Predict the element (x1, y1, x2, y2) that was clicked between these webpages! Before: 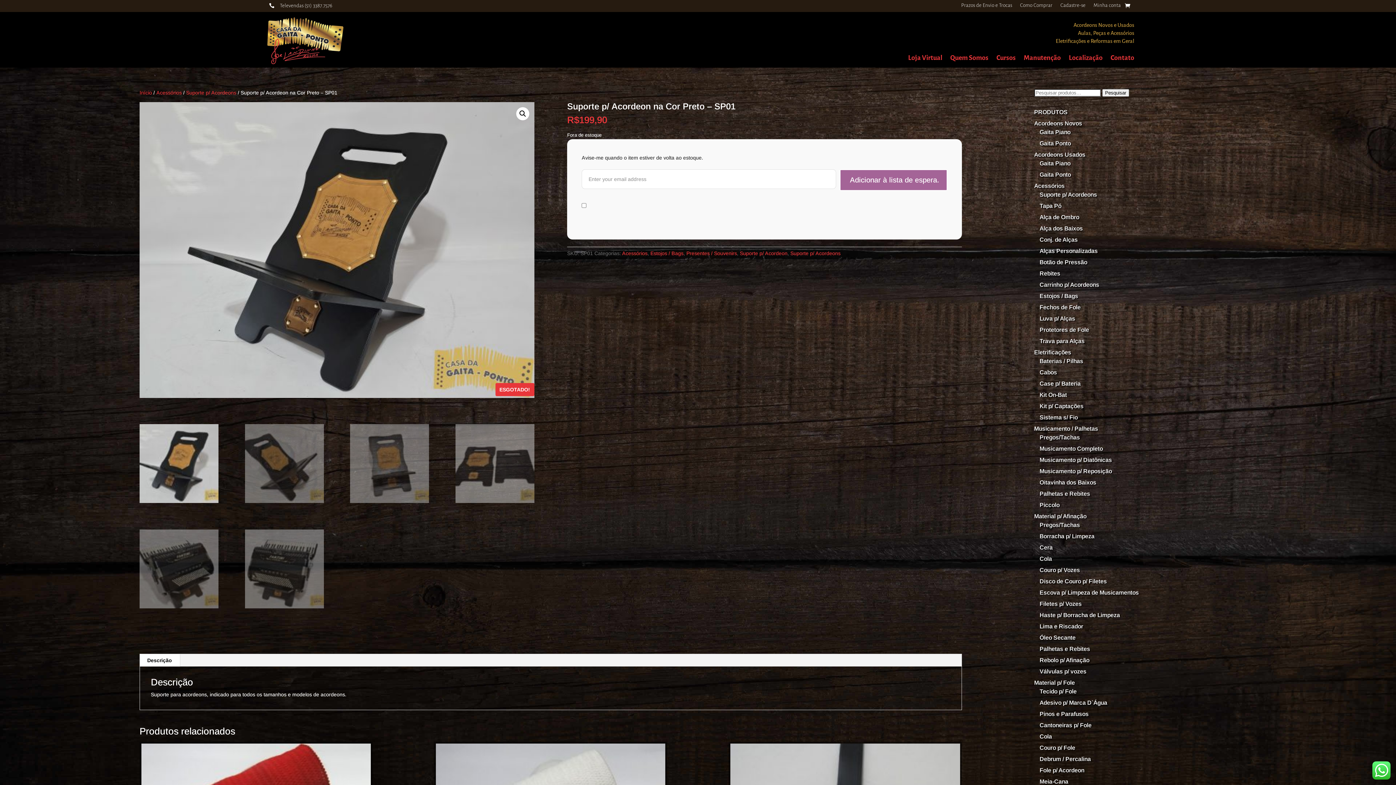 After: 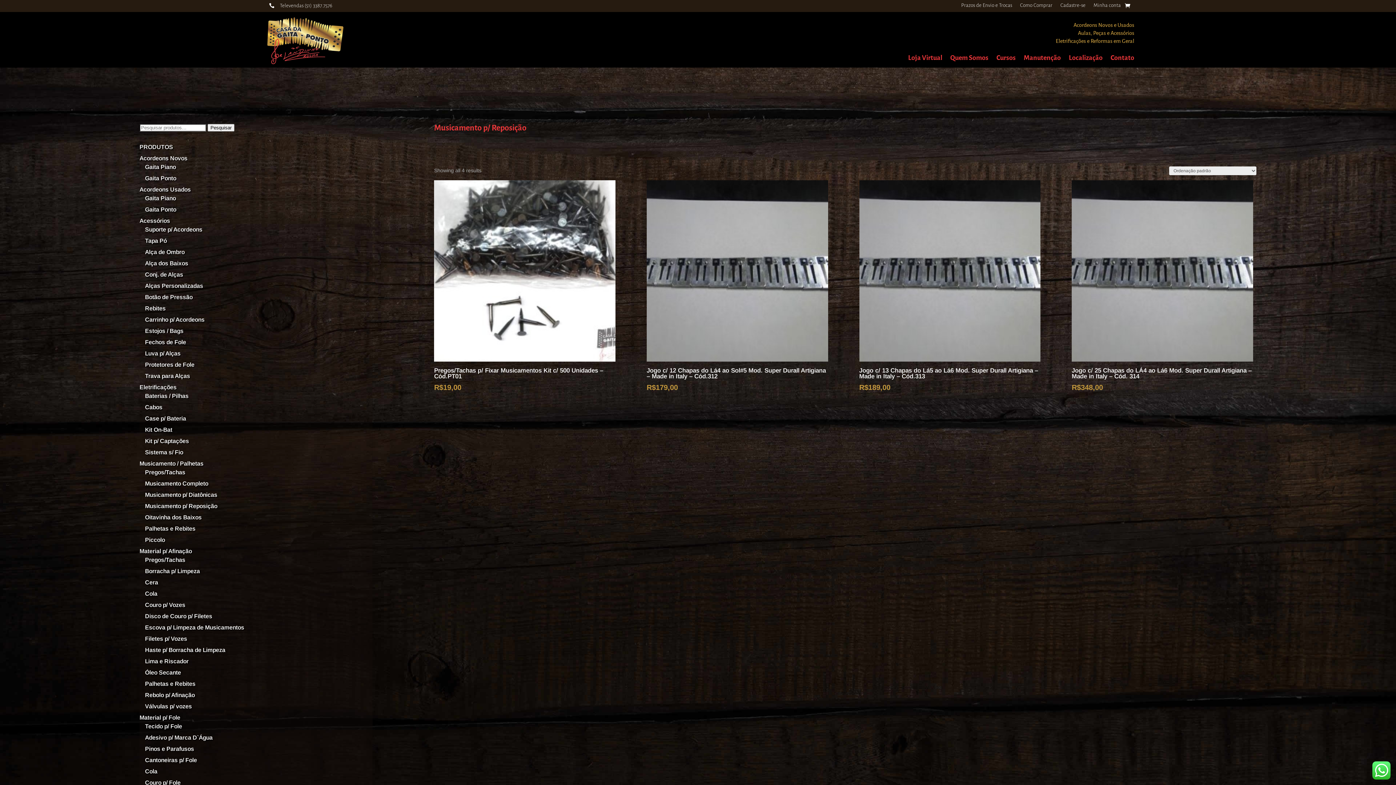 Action: bbox: (1039, 468, 1112, 474) label: Musicamento p/ Reposição